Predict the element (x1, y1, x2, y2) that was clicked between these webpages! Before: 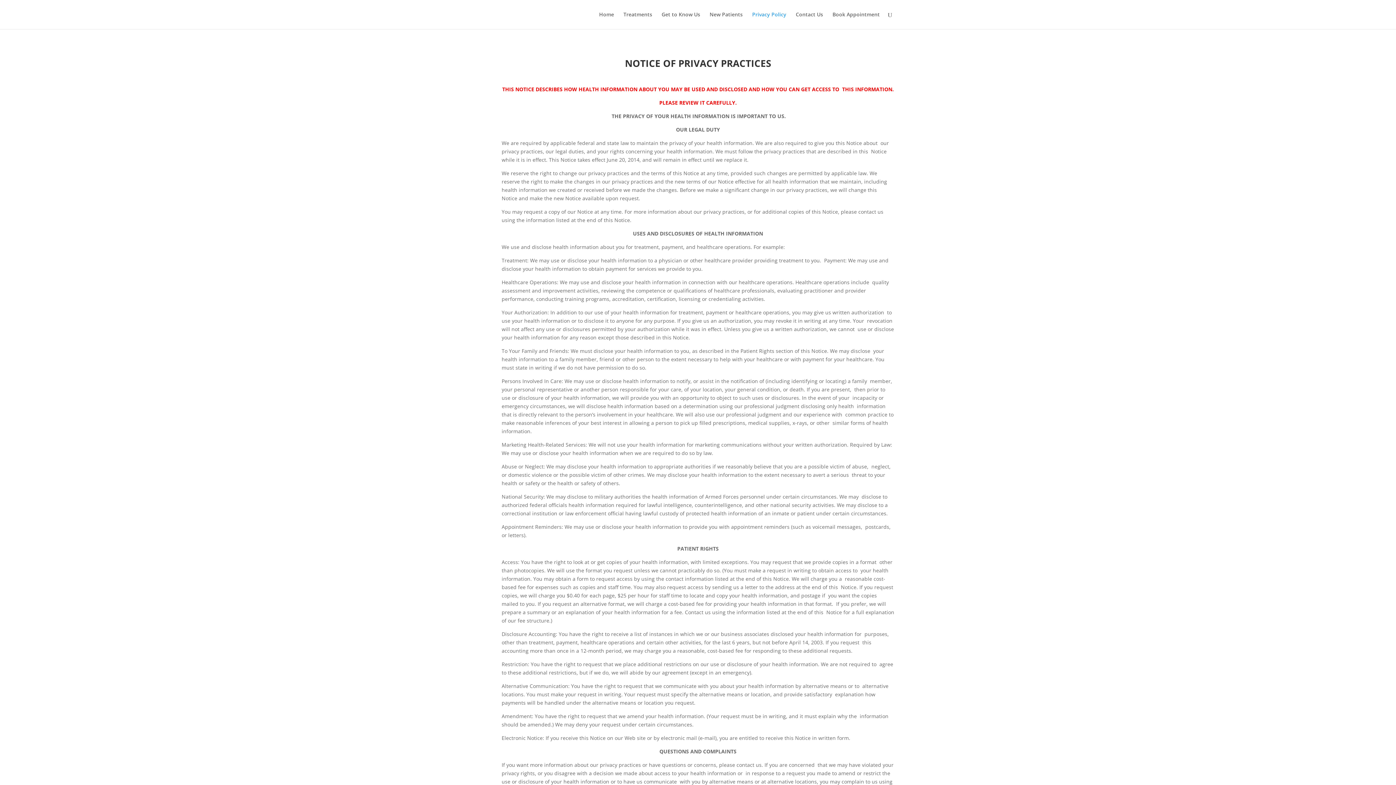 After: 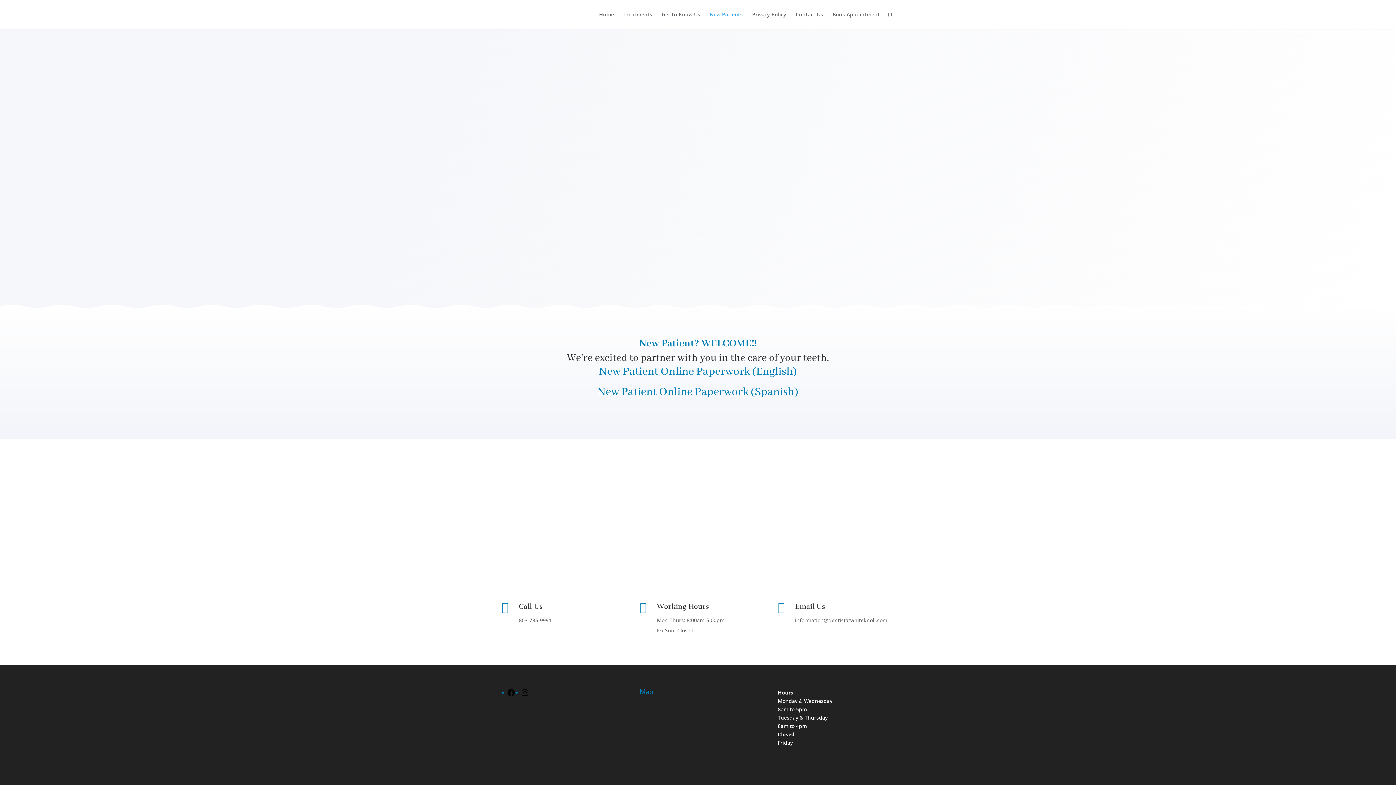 Action: label: New Patients bbox: (709, 12, 742, 29)